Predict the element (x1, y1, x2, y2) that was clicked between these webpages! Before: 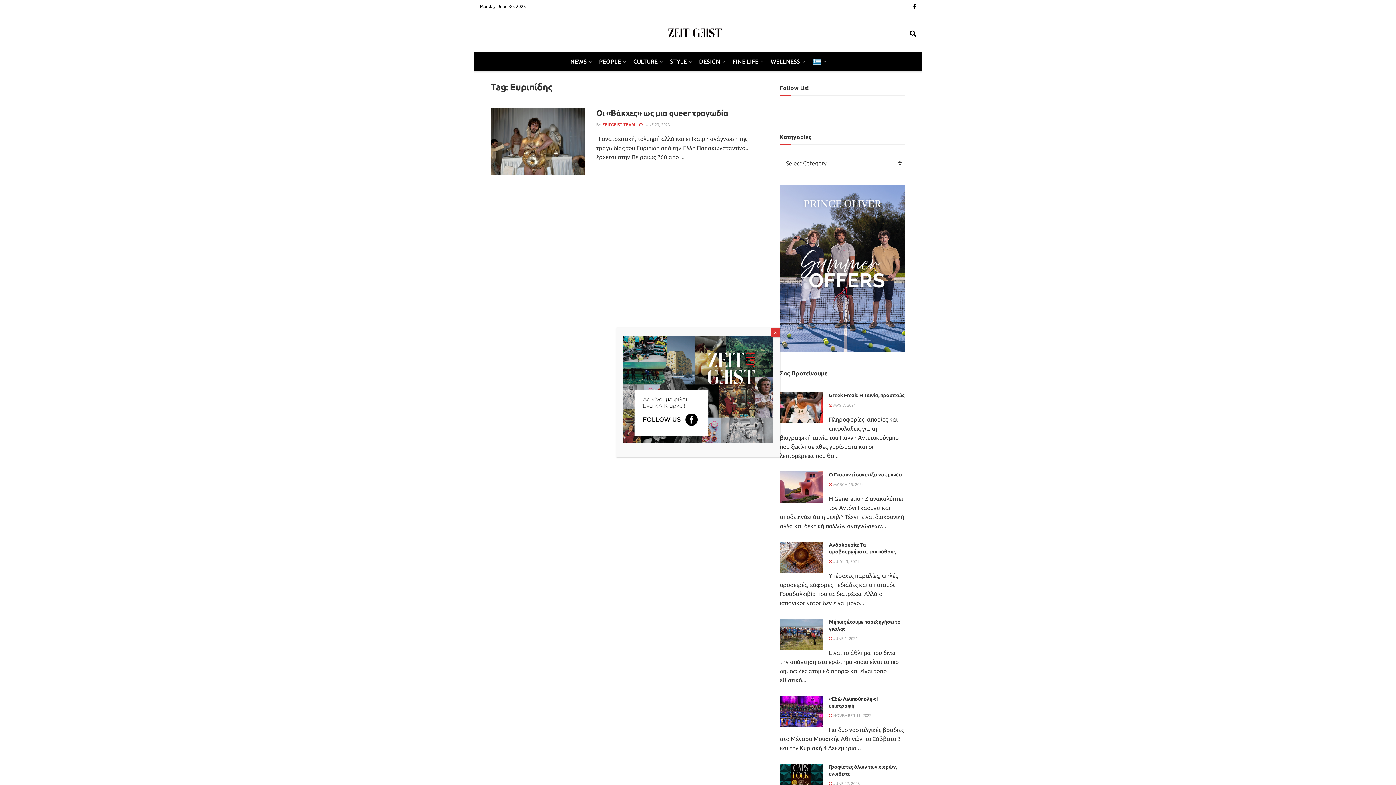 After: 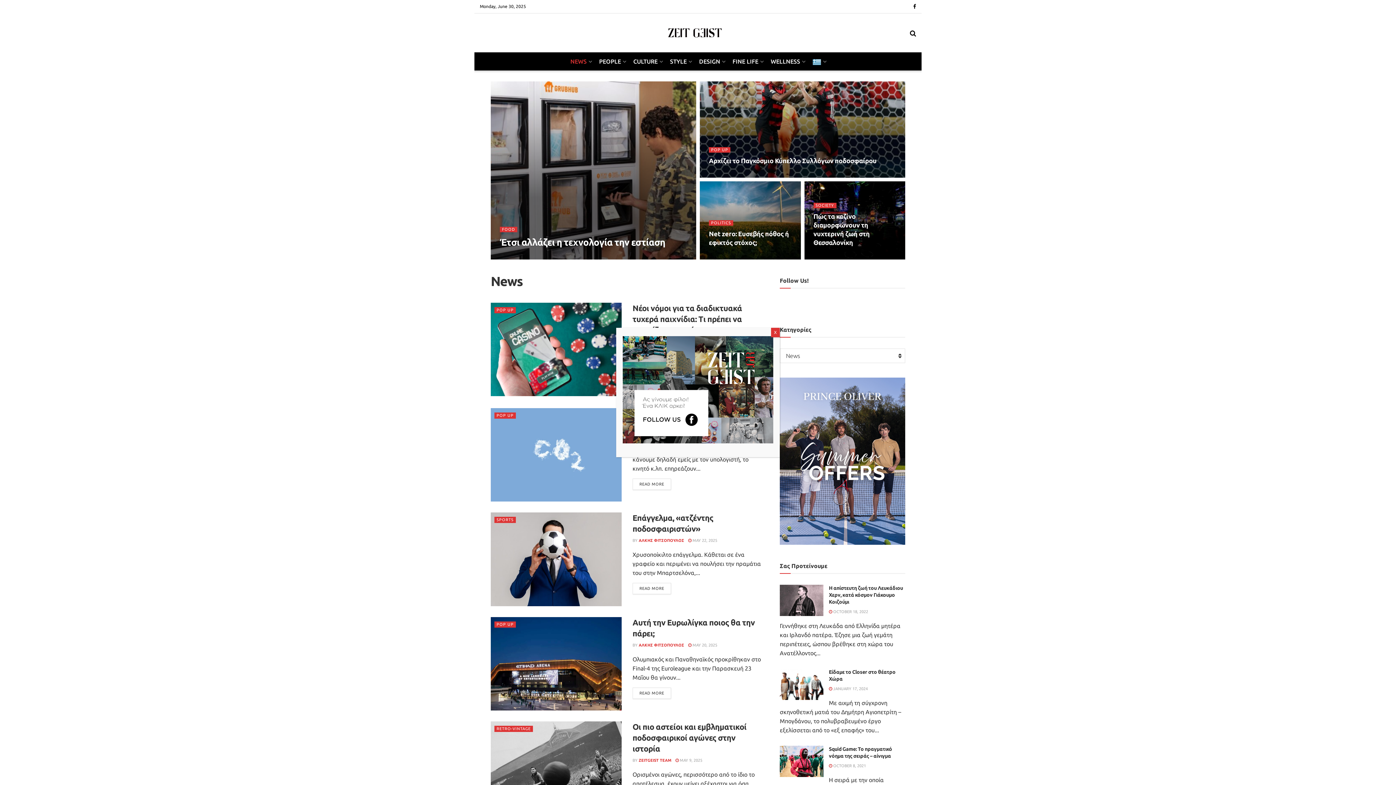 Action: label: NEWS bbox: (570, 52, 591, 70)